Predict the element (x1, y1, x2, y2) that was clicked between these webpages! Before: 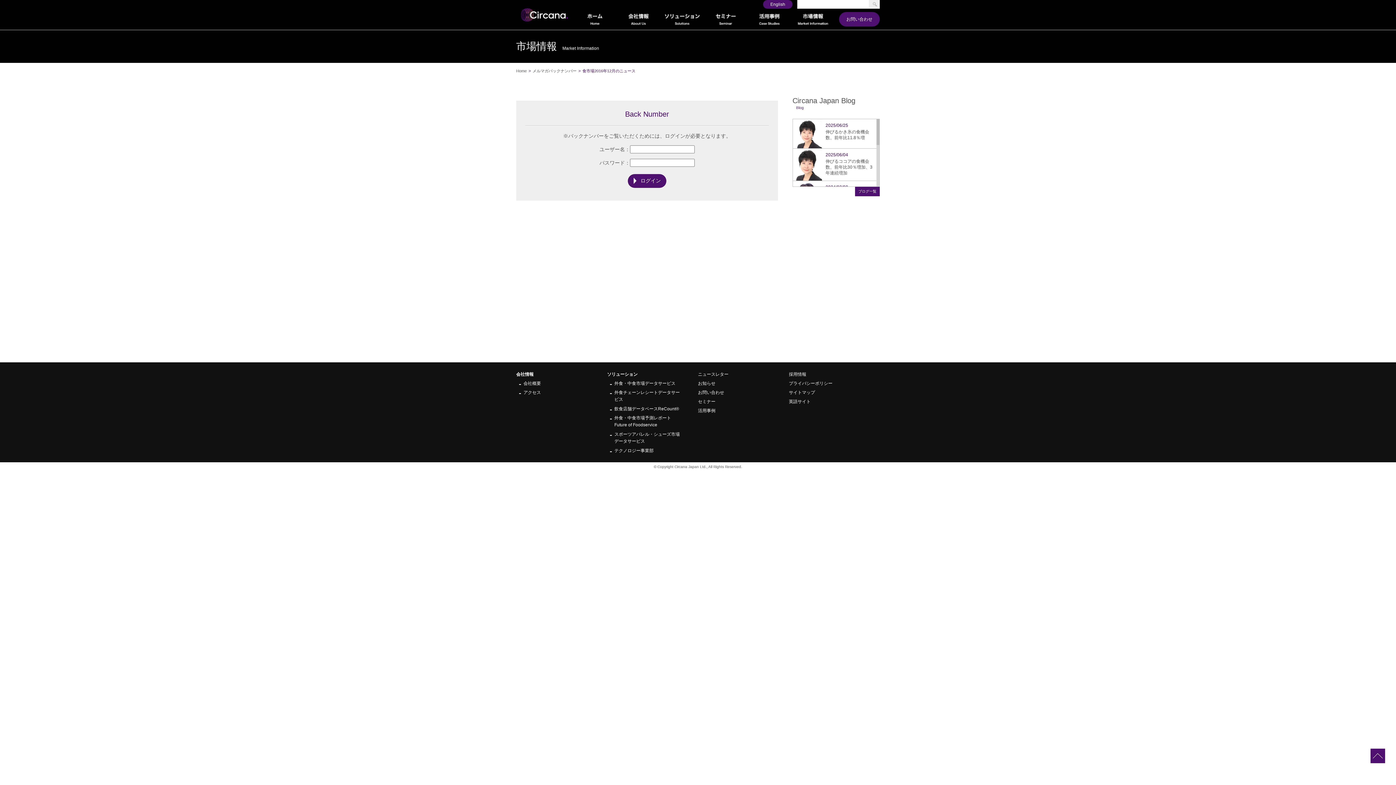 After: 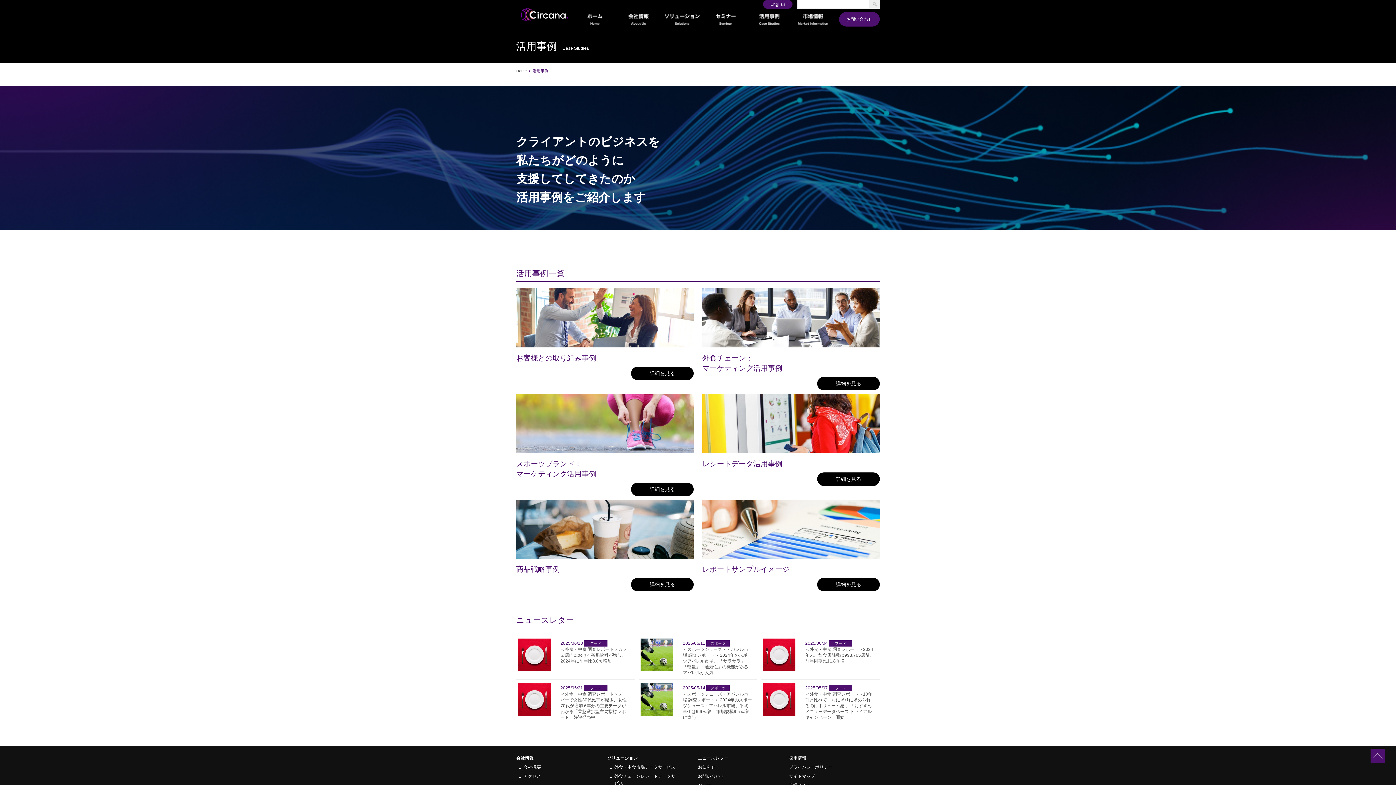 Action: bbox: (698, 408, 715, 413) label: 活用事例